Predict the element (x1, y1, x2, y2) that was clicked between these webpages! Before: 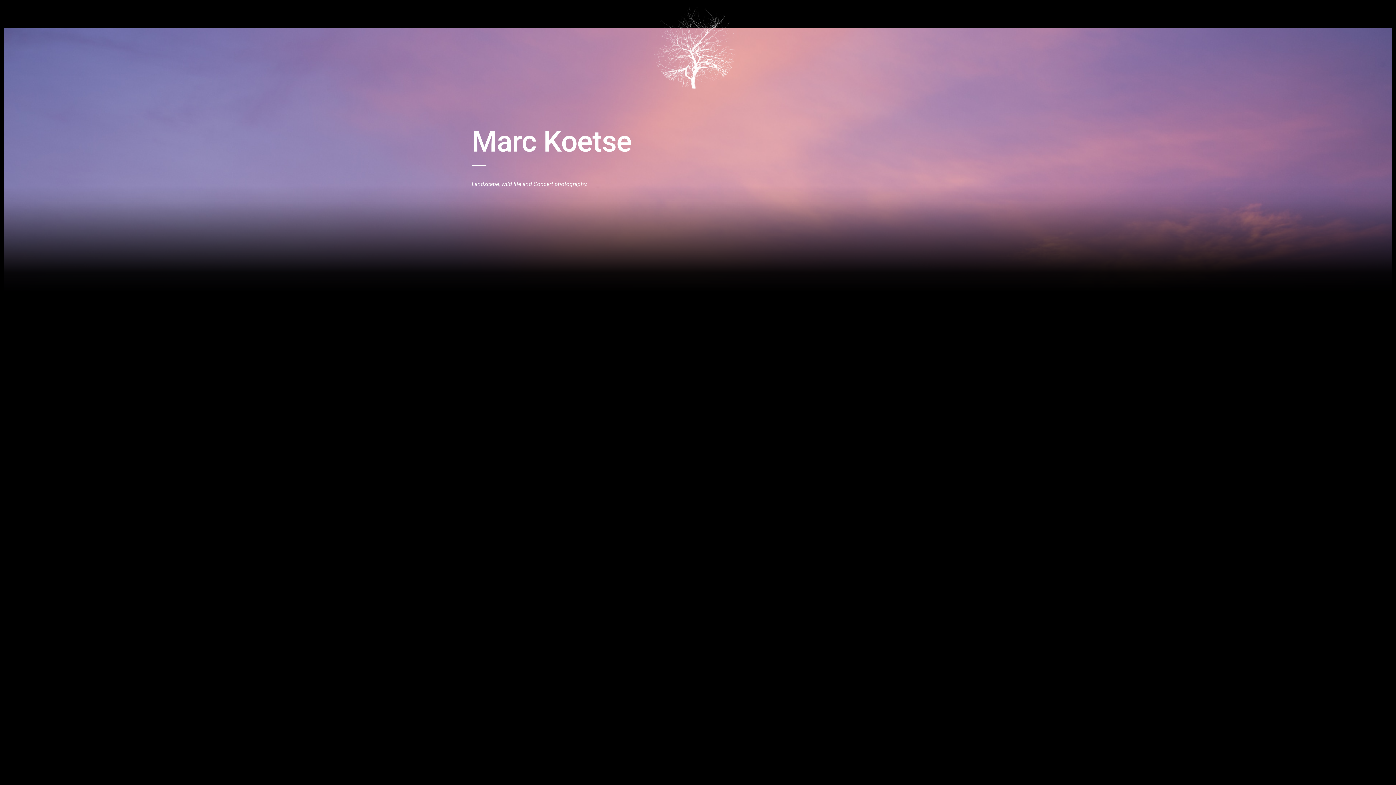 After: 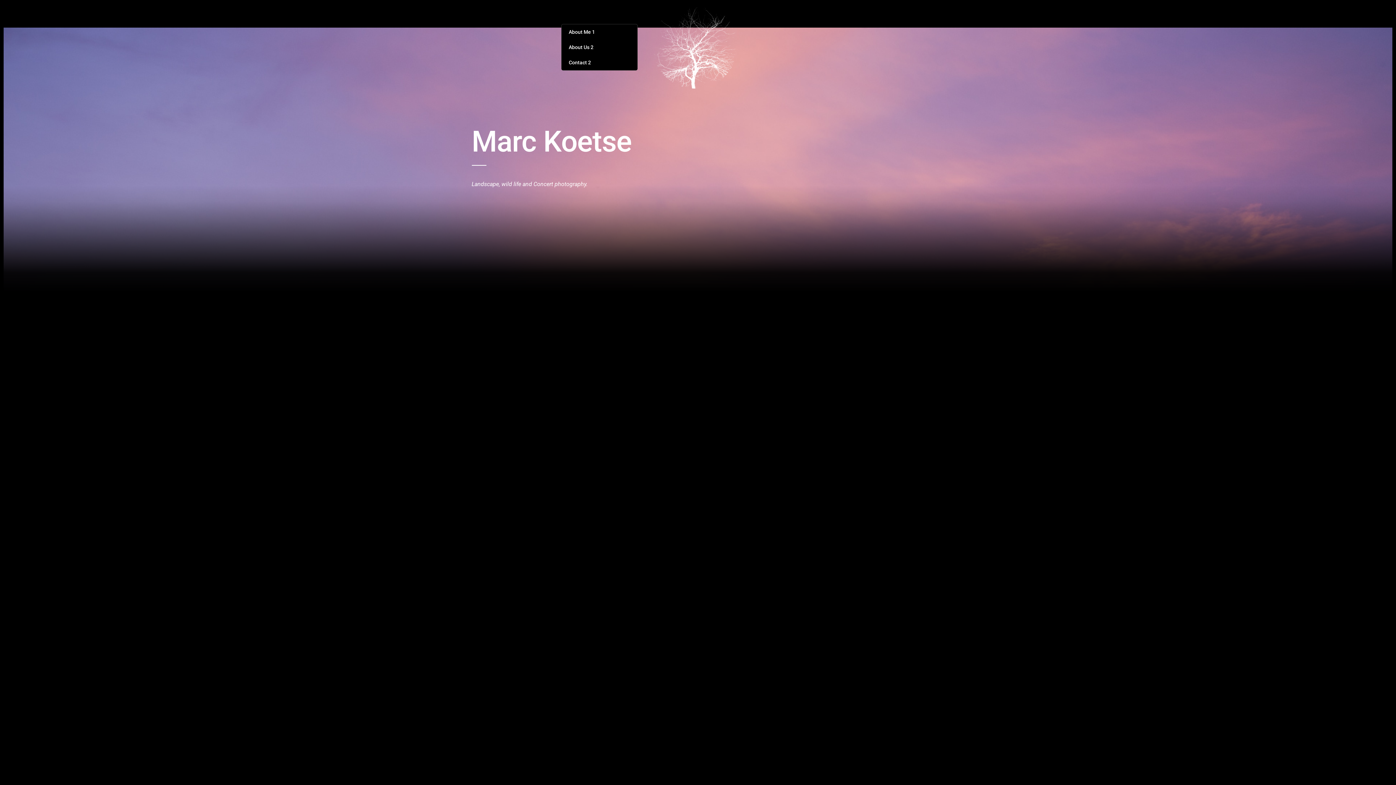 Action: bbox: (563, 0, 587, 24) label: Pages